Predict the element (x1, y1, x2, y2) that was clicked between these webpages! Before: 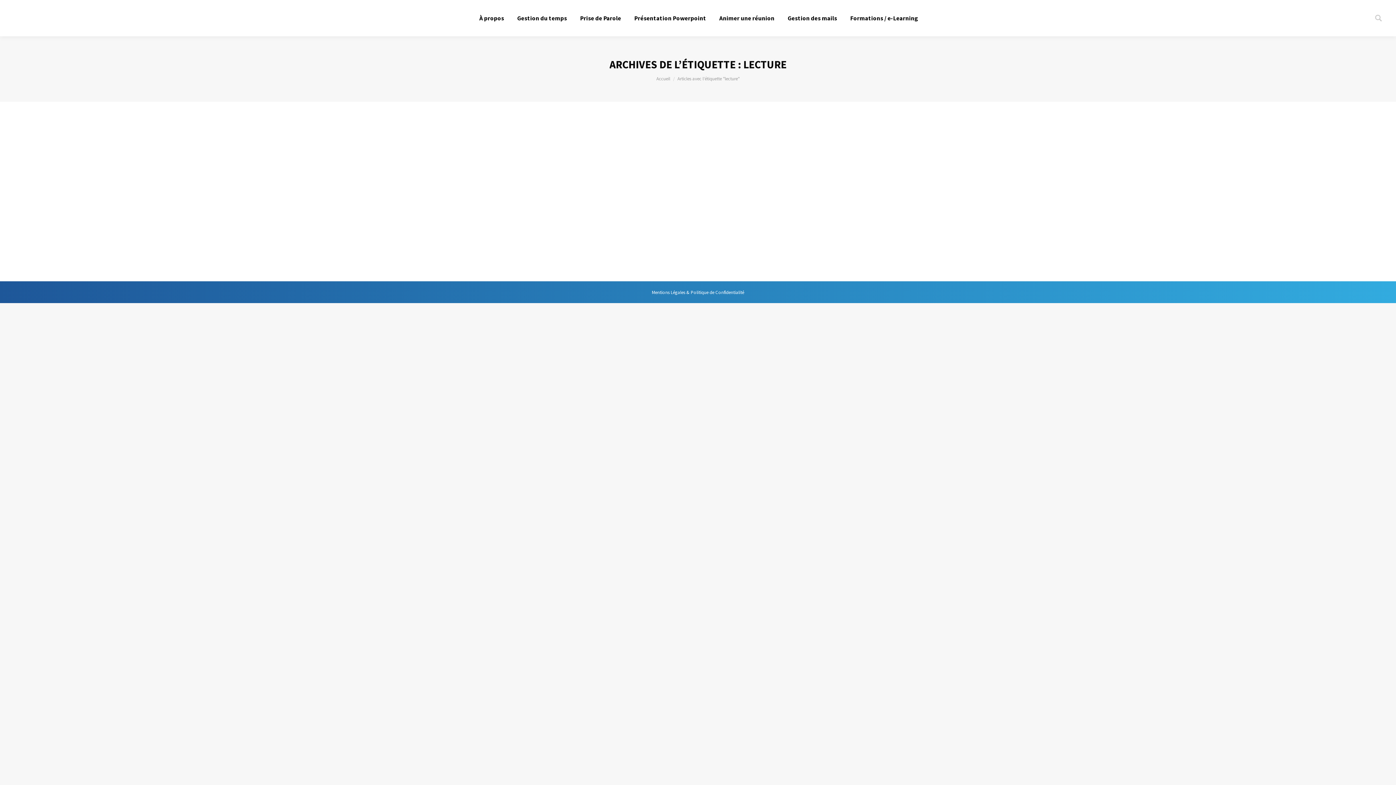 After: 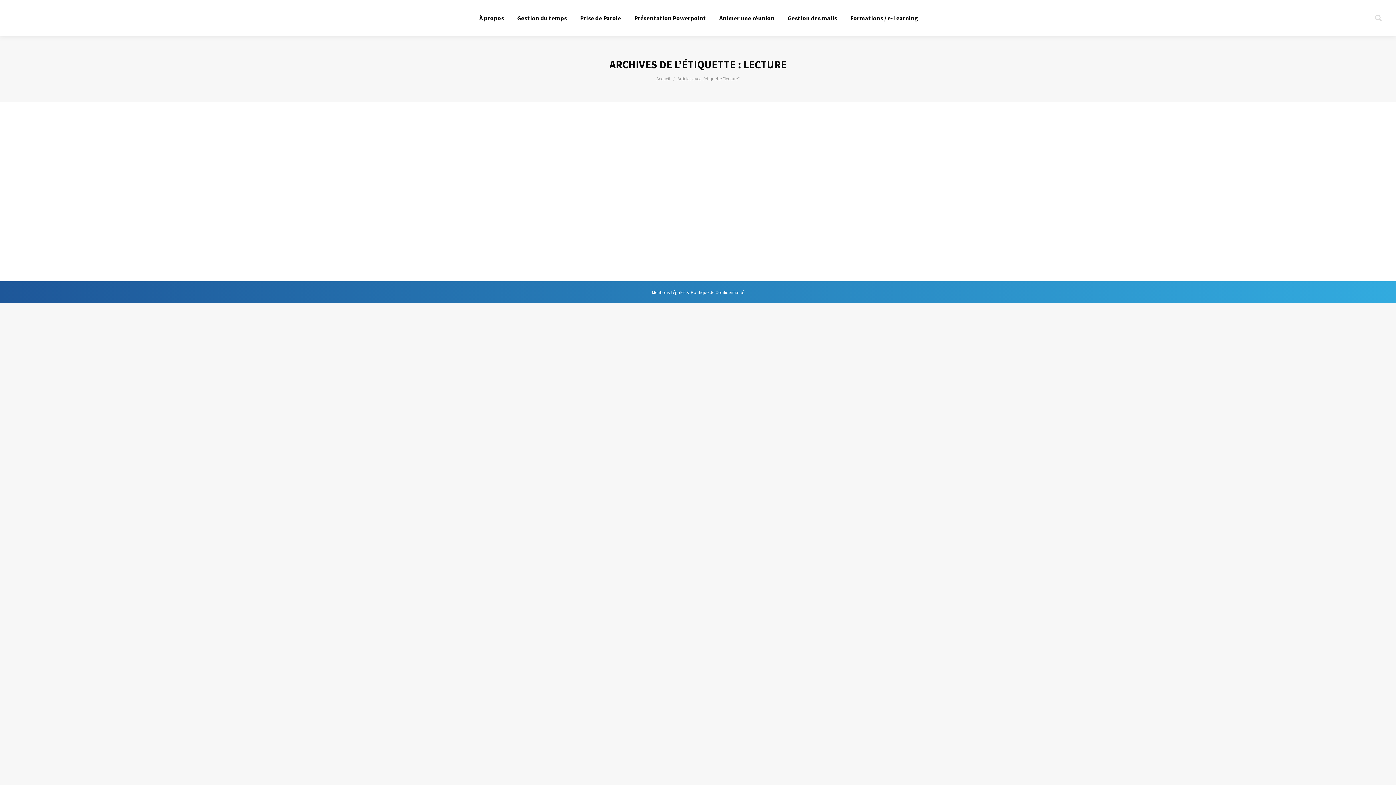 Action: label:   bbox: (1375, 15, 1385, 21)